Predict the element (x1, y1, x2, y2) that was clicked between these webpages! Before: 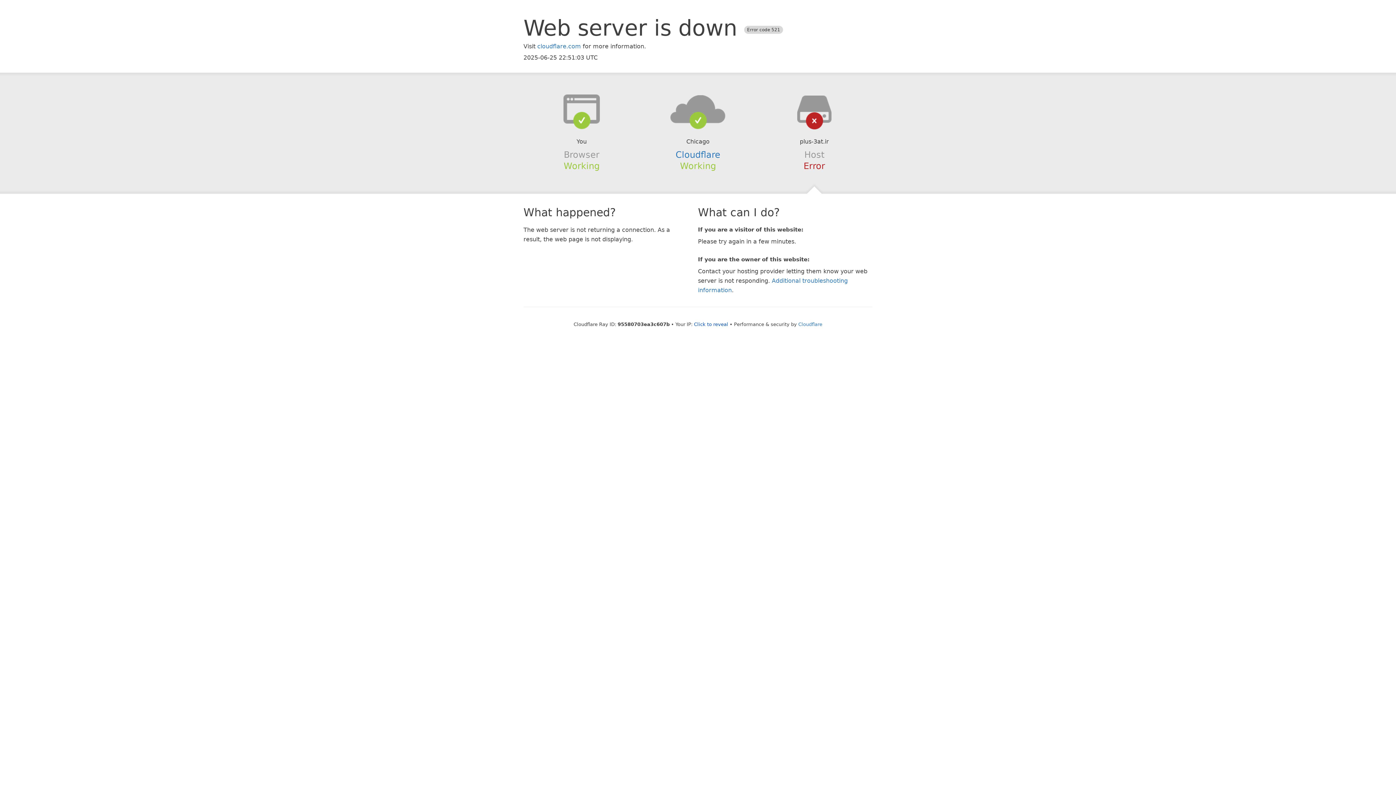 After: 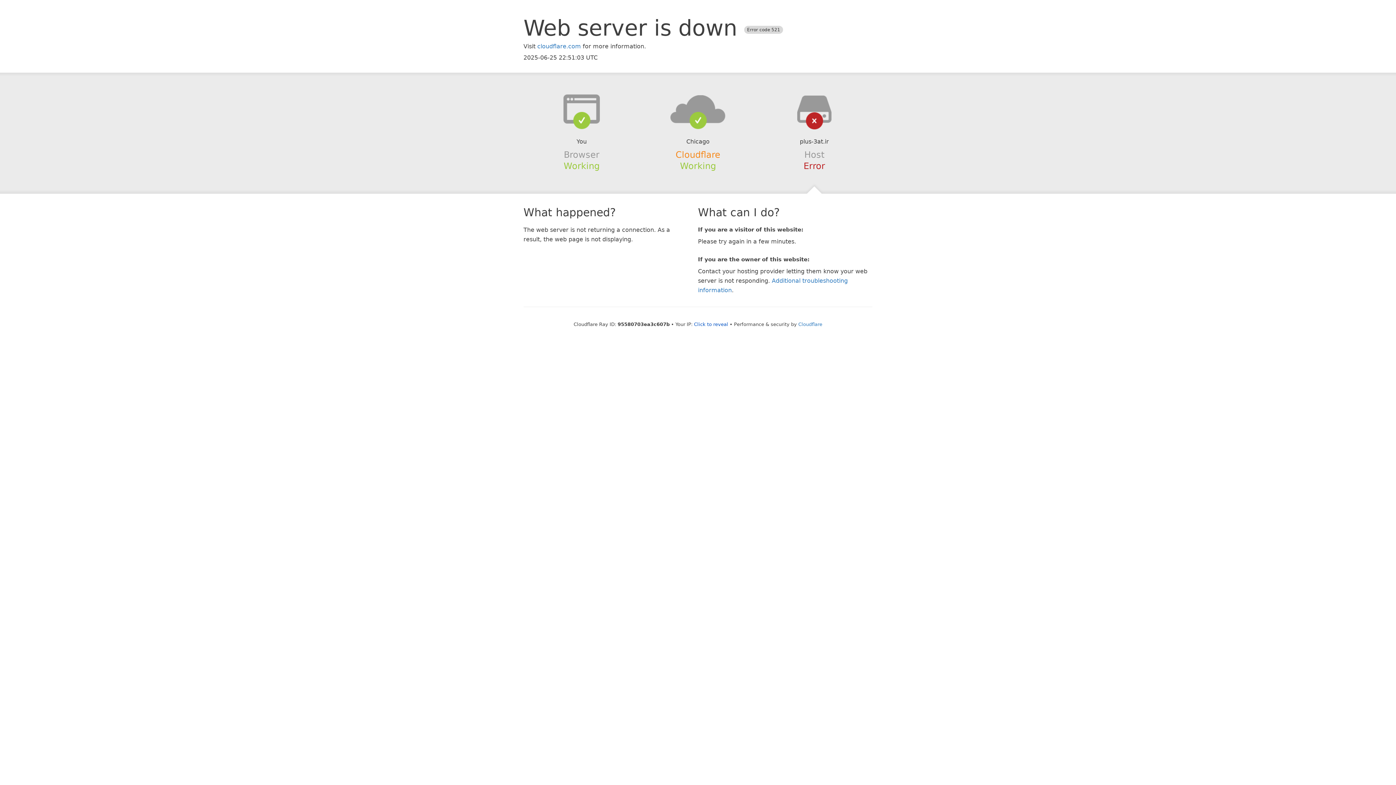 Action: label: Cloudflare bbox: (675, 149, 720, 159)